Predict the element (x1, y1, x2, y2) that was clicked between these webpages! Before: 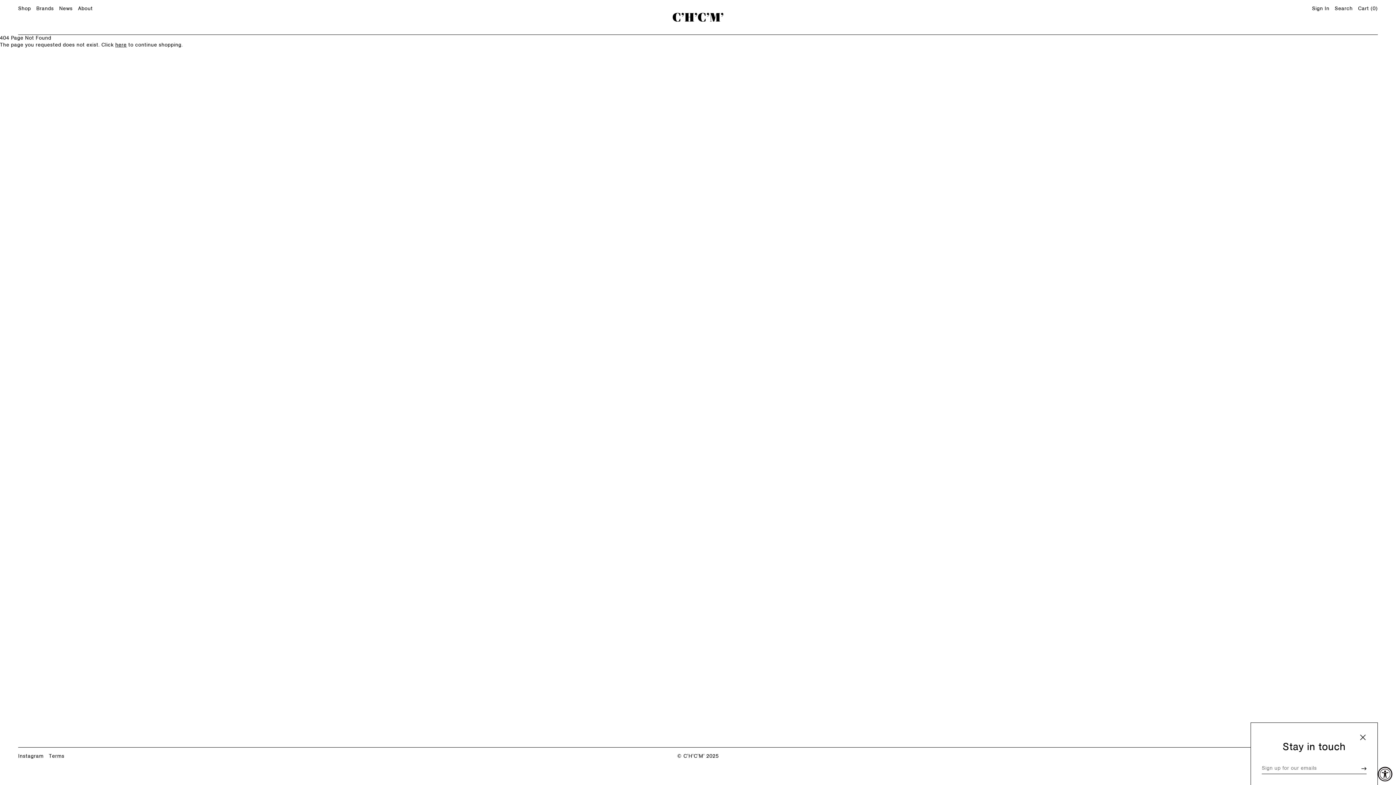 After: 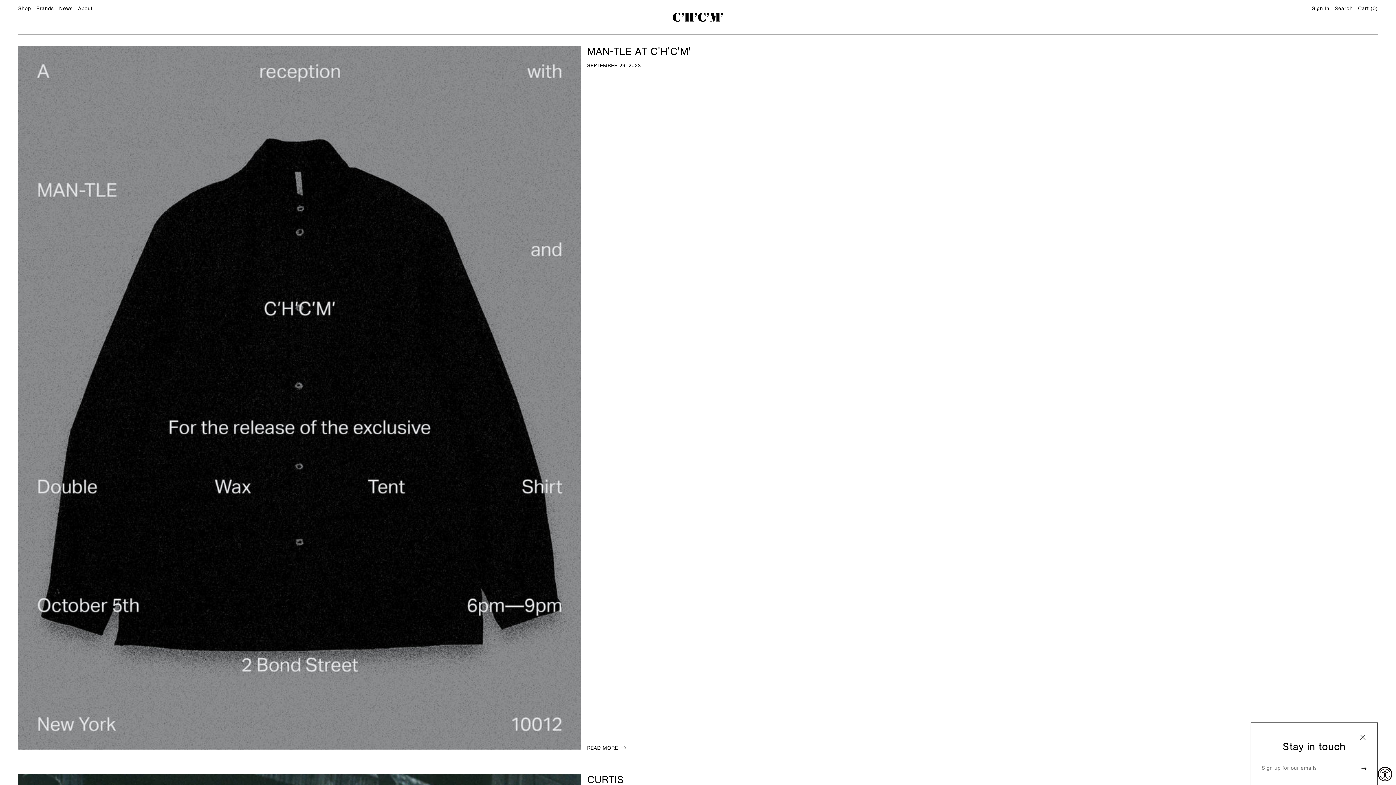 Action: bbox: (59, 6, 72, 11) label: News